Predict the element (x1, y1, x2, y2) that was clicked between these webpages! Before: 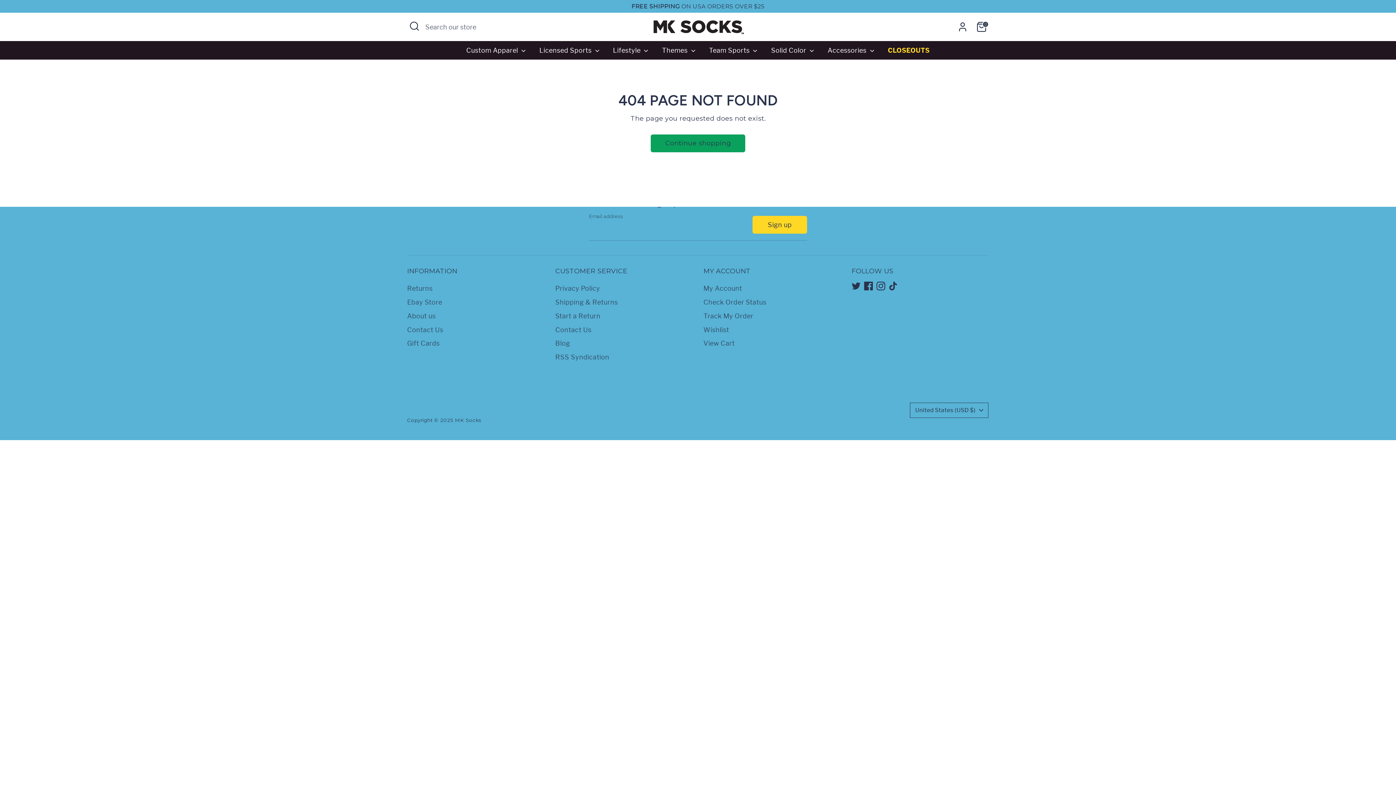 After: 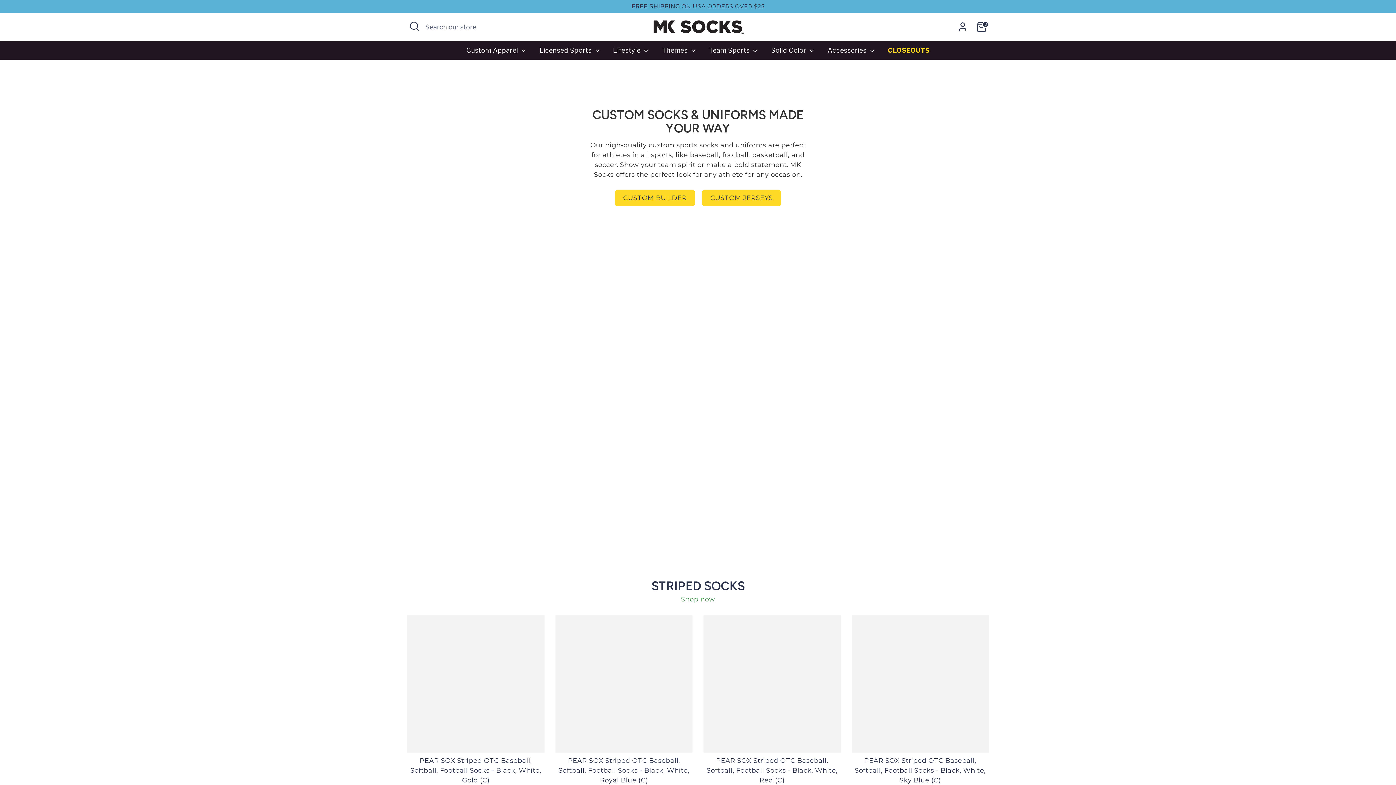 Action: bbox: (650, 18, 745, 35)